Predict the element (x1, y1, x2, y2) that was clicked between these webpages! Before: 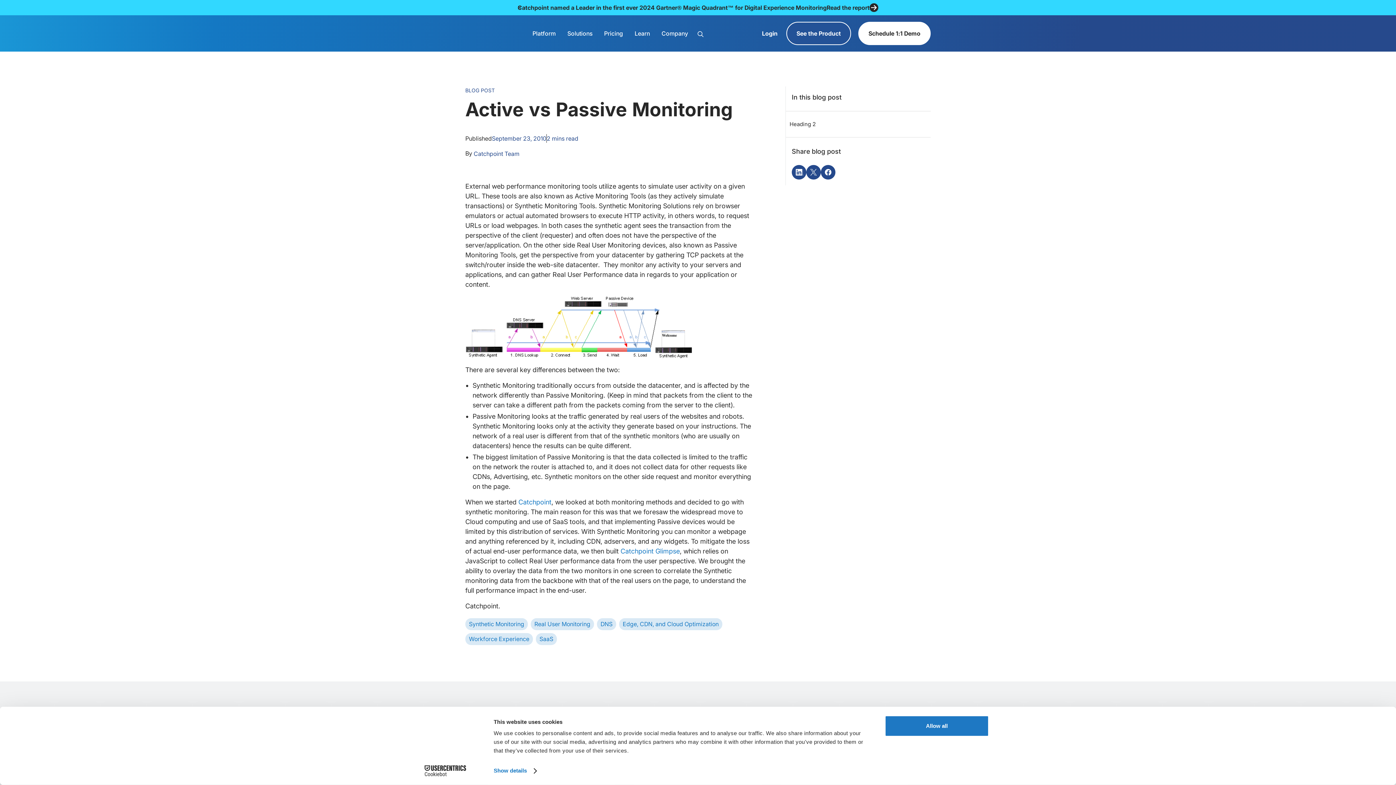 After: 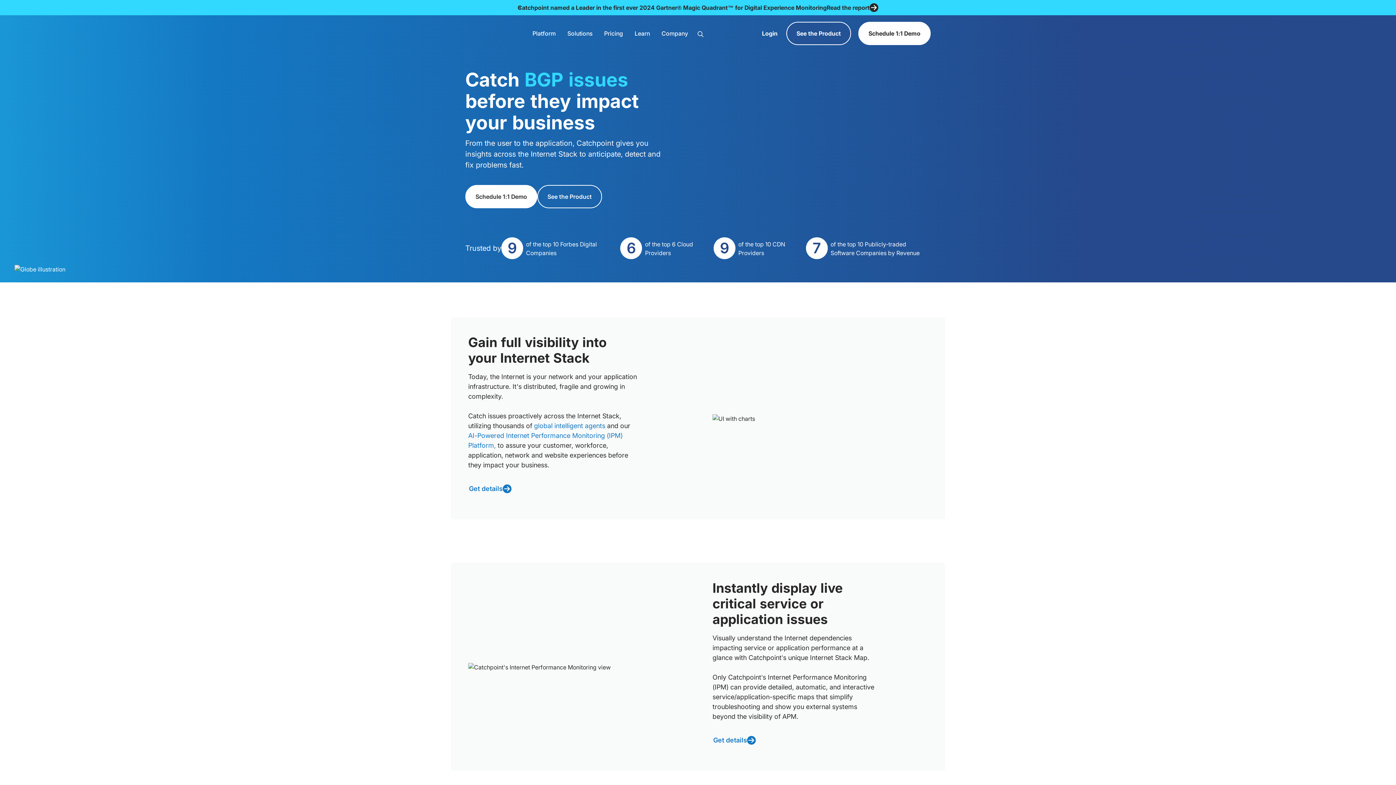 Action: bbox: (465, 15, 519, 51) label: home